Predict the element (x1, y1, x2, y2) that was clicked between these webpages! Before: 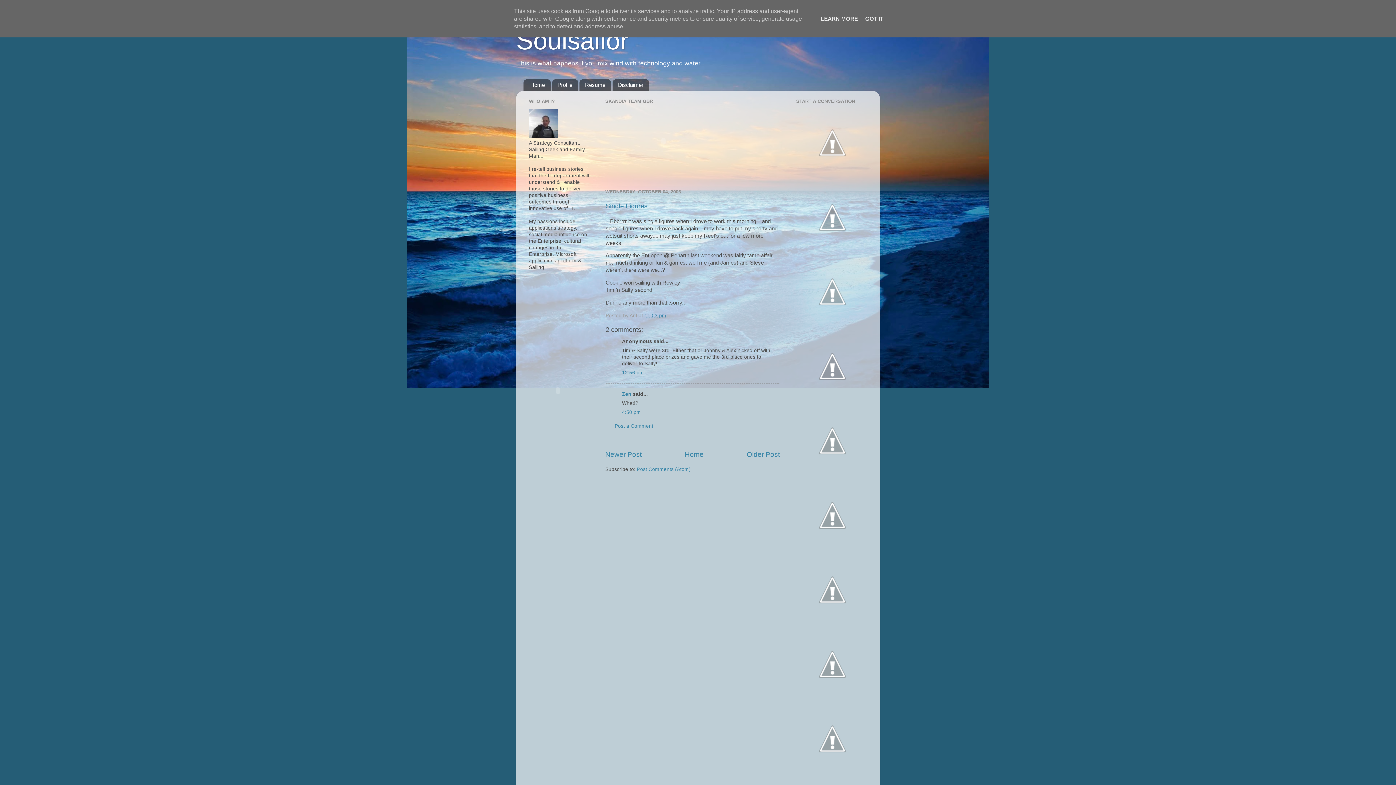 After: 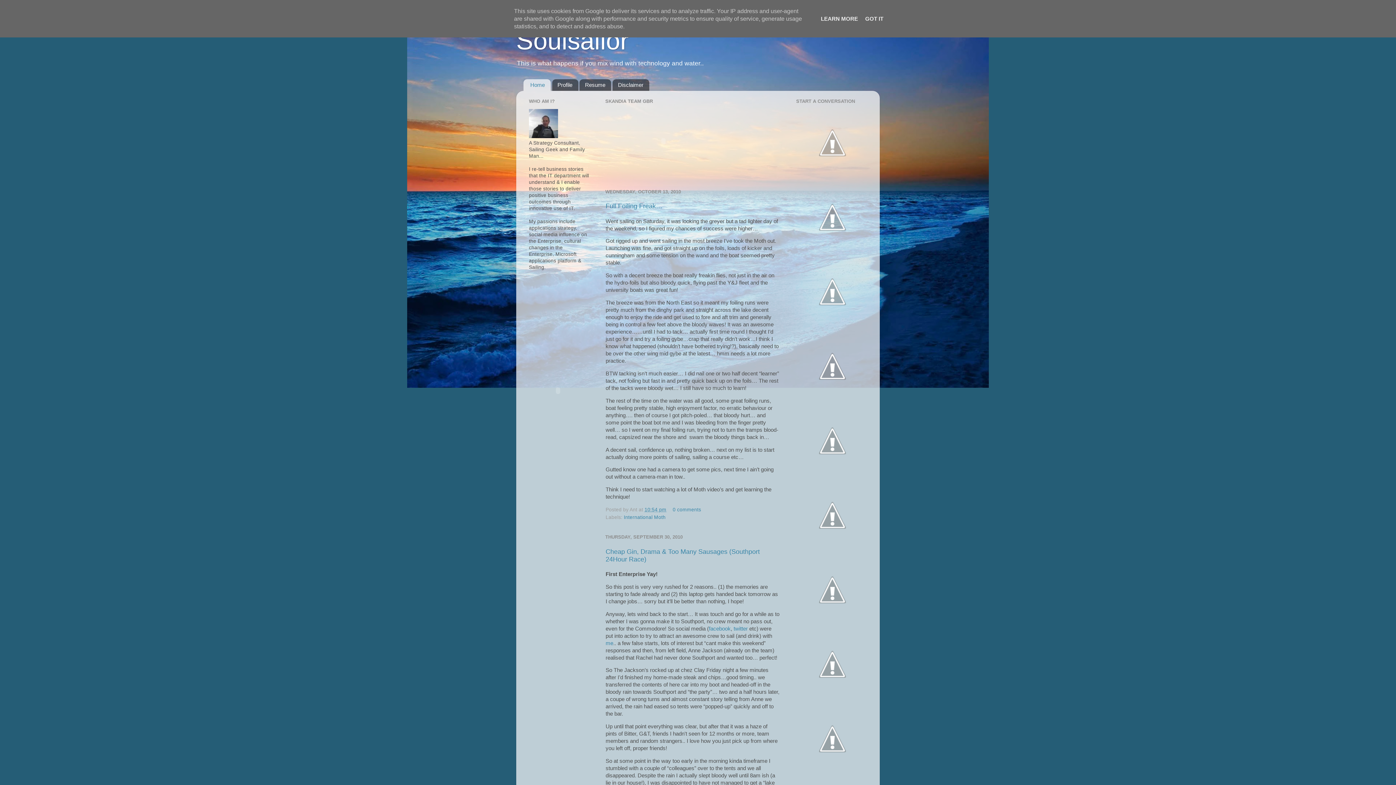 Action: bbox: (684, 451, 703, 458) label: Home